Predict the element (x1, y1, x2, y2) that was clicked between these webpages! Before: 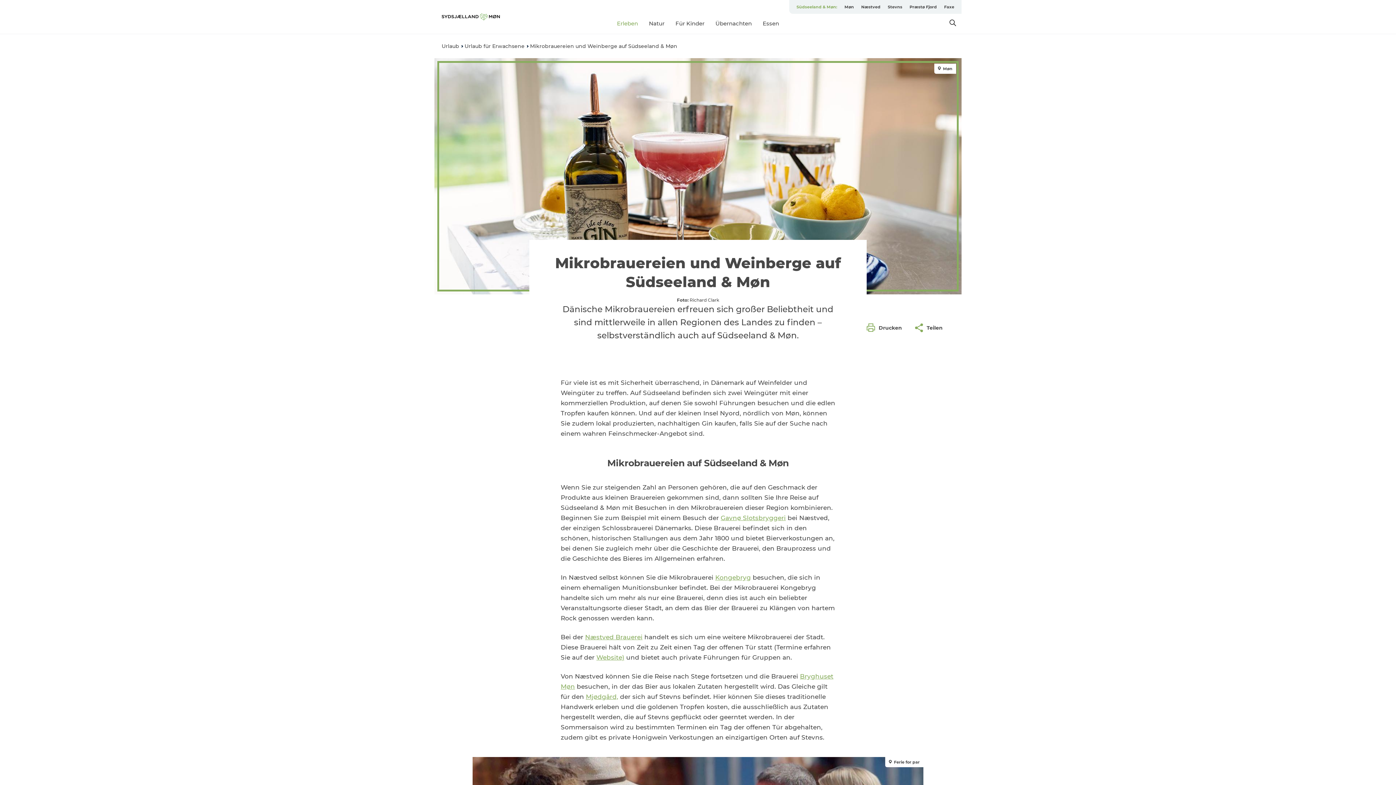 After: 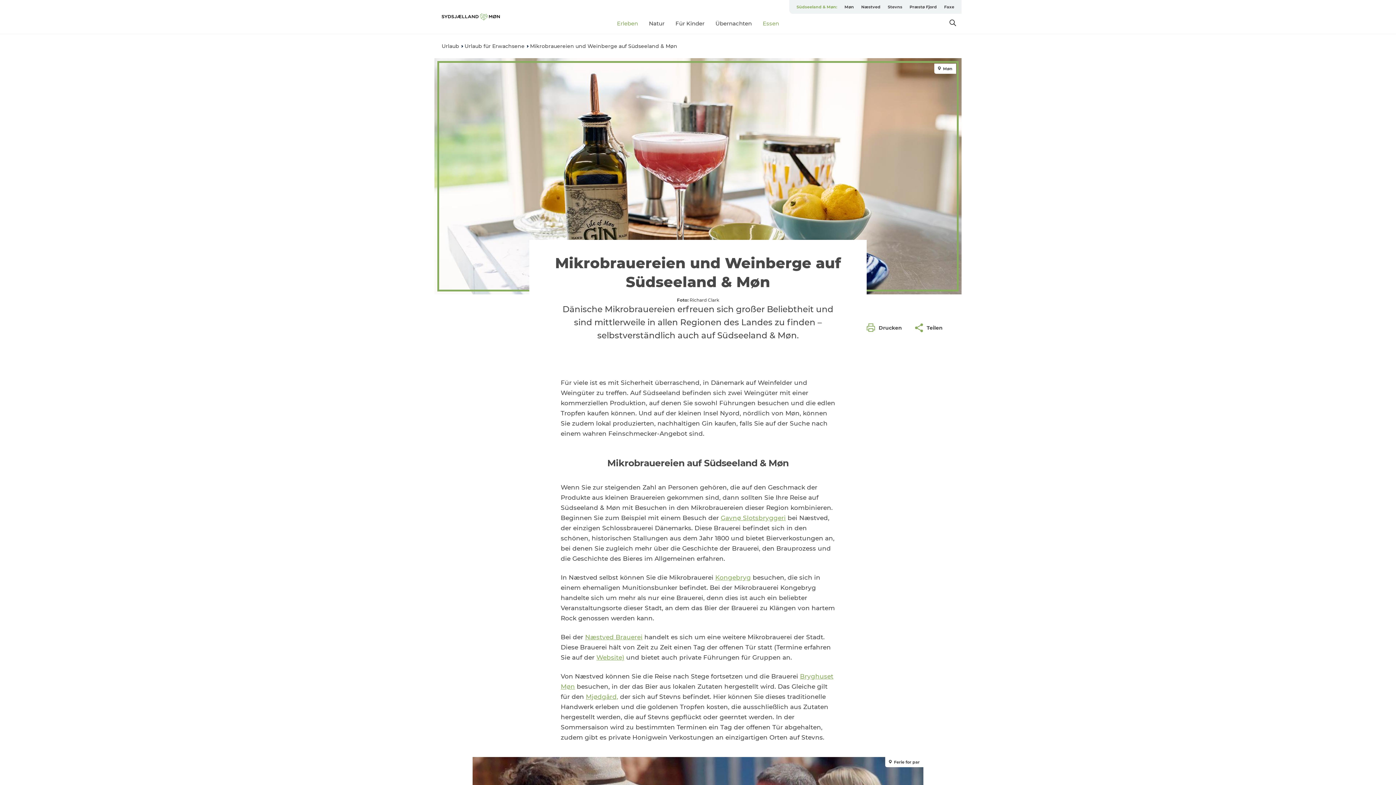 Action: label: Essen bbox: (762, 19, 779, 26)